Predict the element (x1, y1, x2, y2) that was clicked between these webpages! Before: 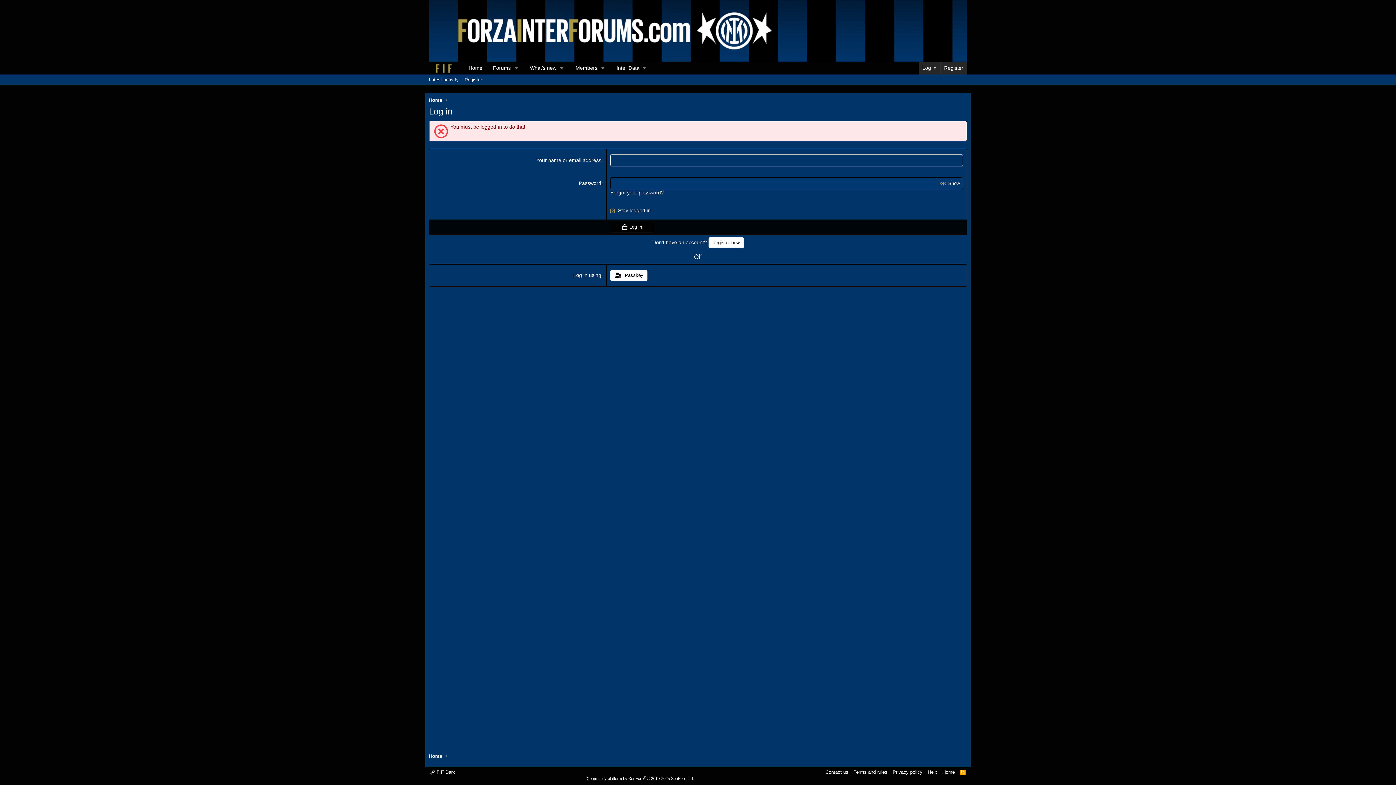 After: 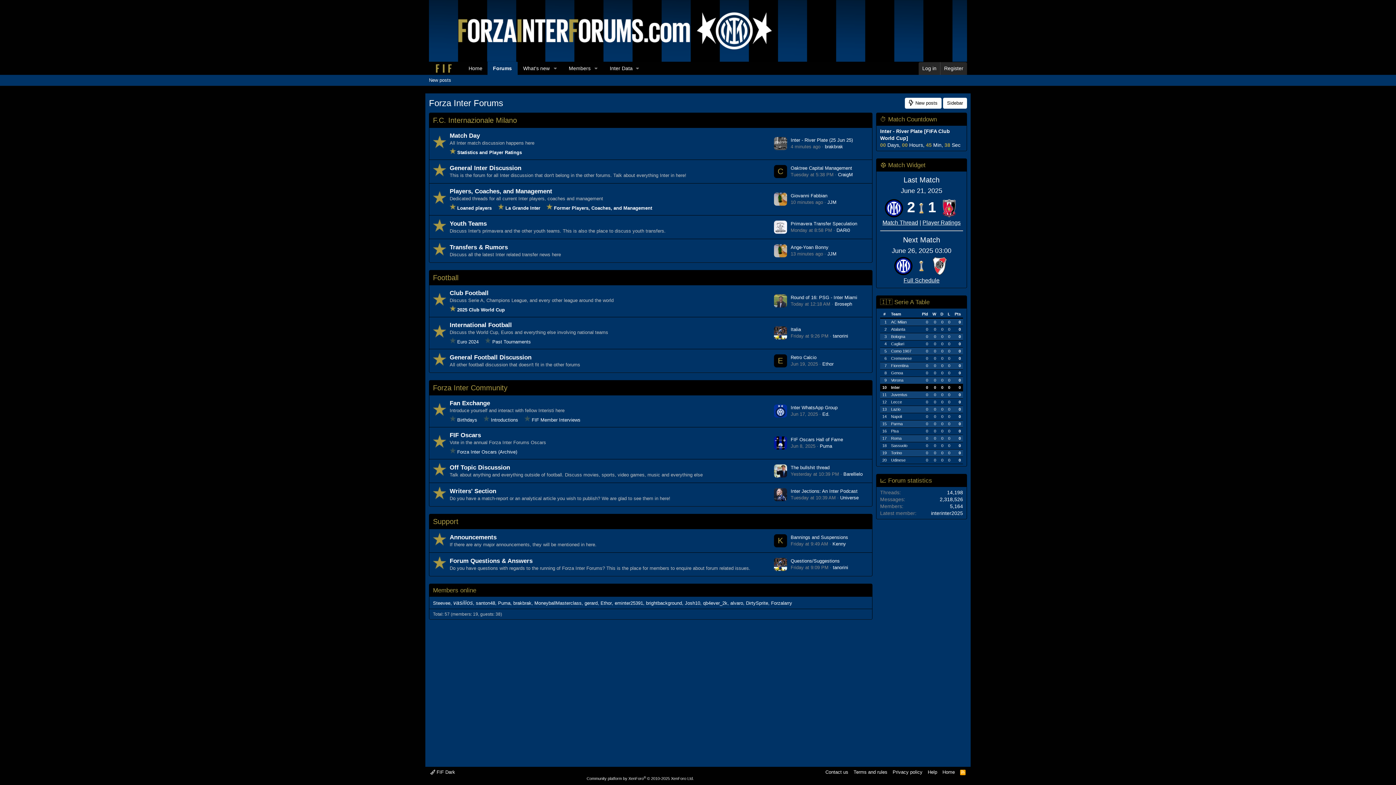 Action: label: Home bbox: (463, 61, 487, 74)